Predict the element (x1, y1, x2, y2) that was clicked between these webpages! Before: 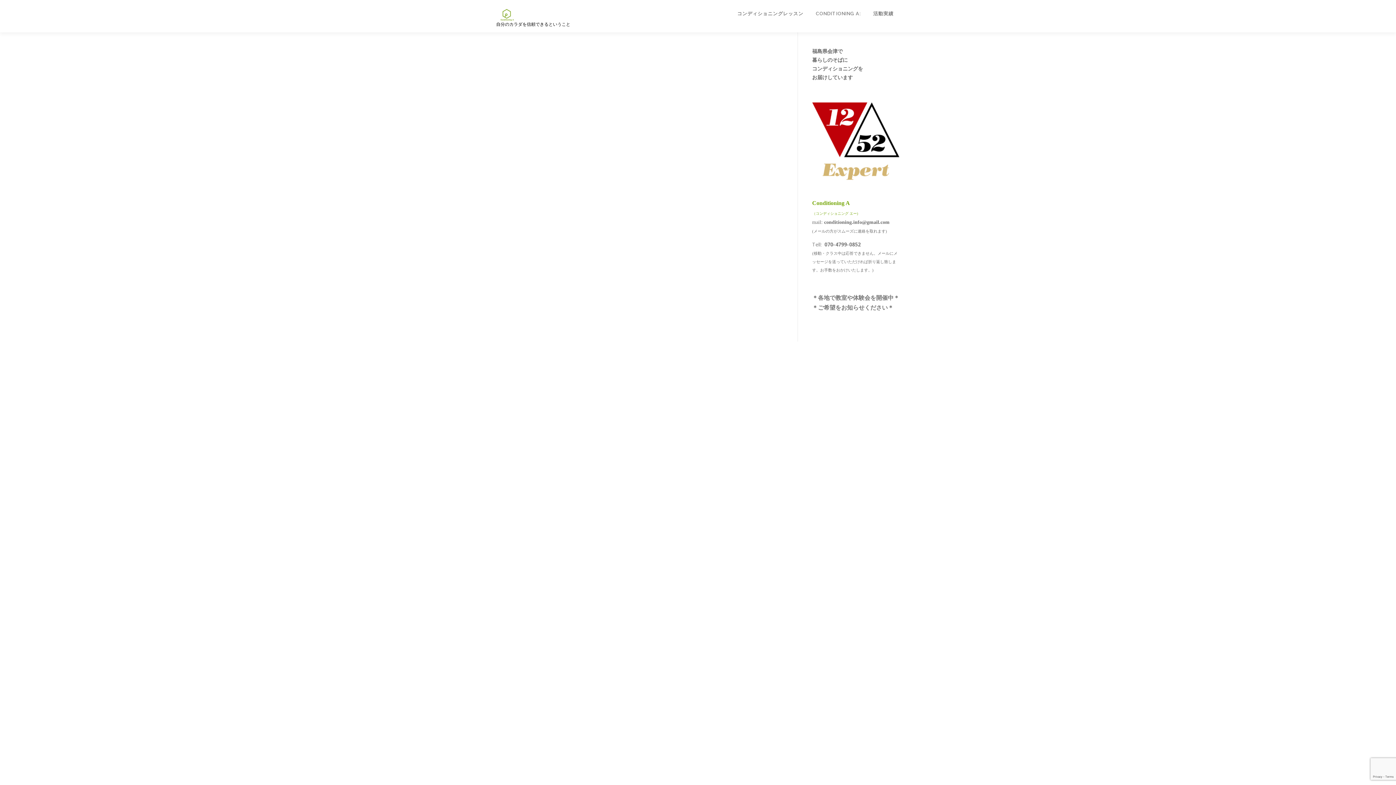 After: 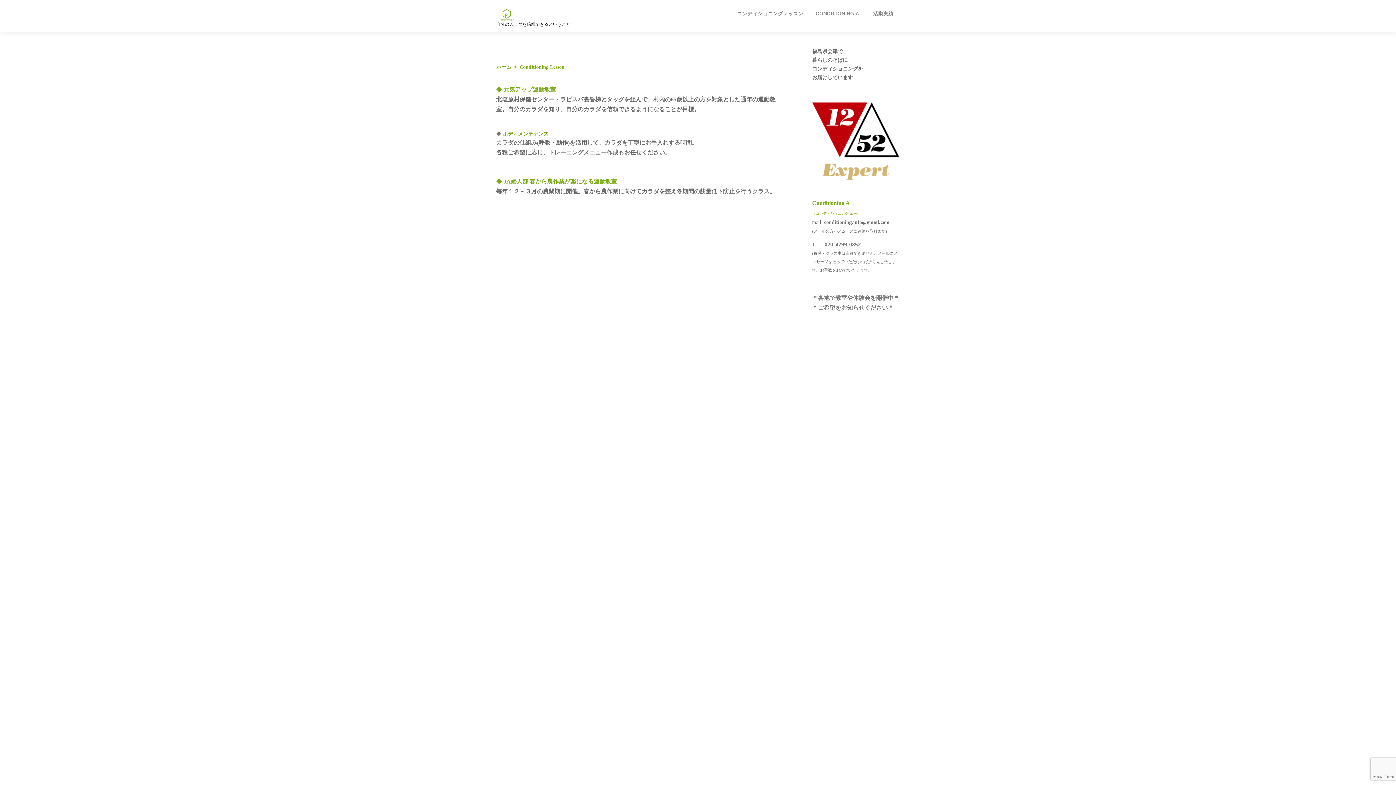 Action: label: コンディショニングレッスン bbox: (731, 0, 809, 27)